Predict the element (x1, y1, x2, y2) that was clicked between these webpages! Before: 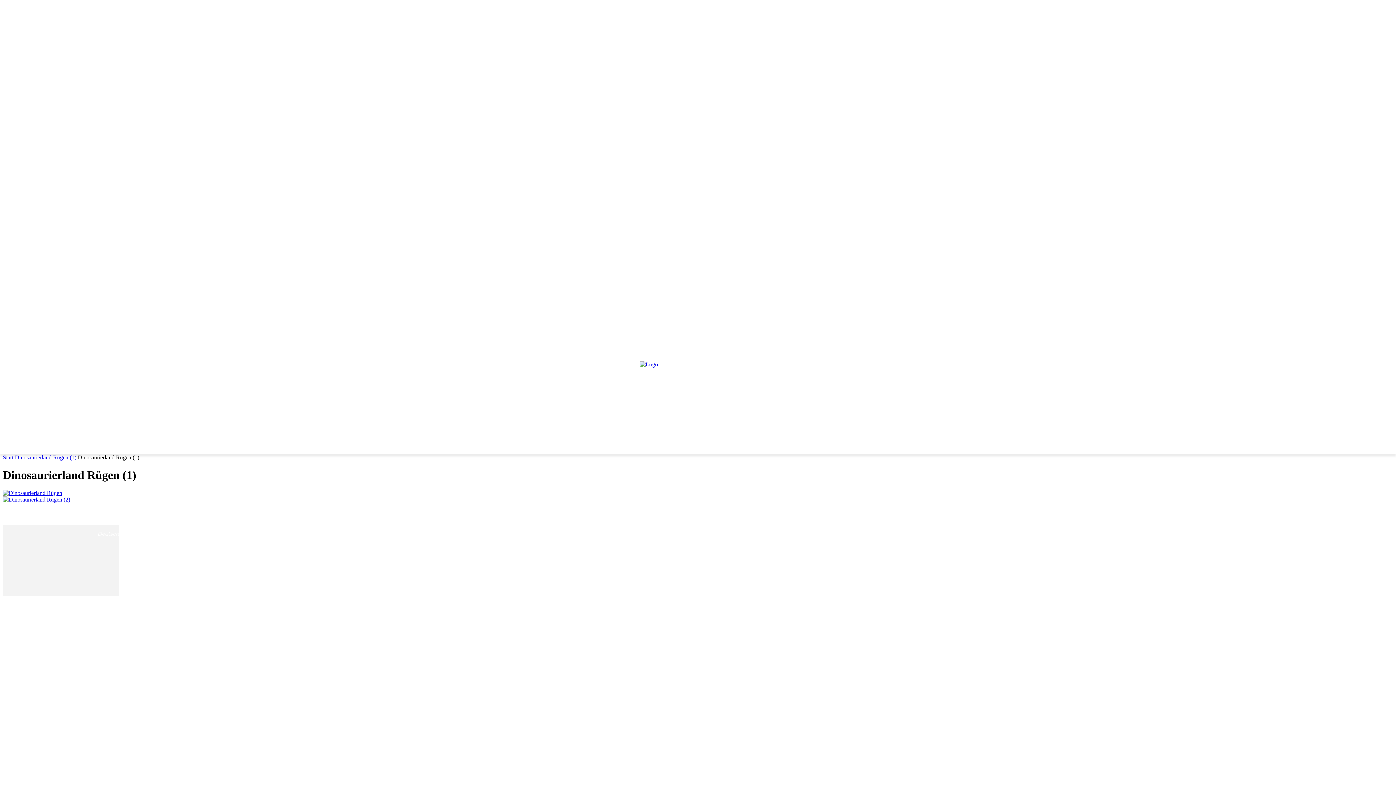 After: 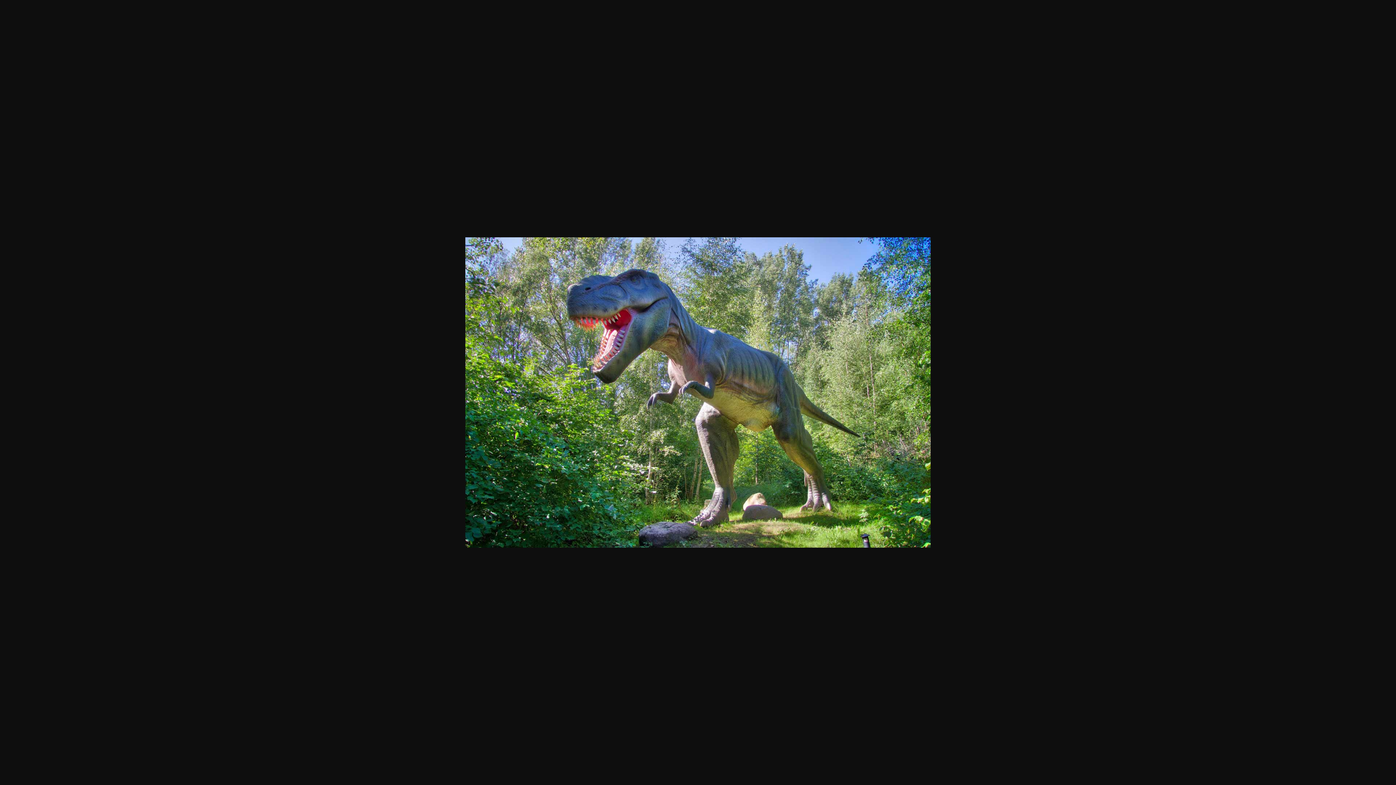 Action: bbox: (2, 490, 62, 496)